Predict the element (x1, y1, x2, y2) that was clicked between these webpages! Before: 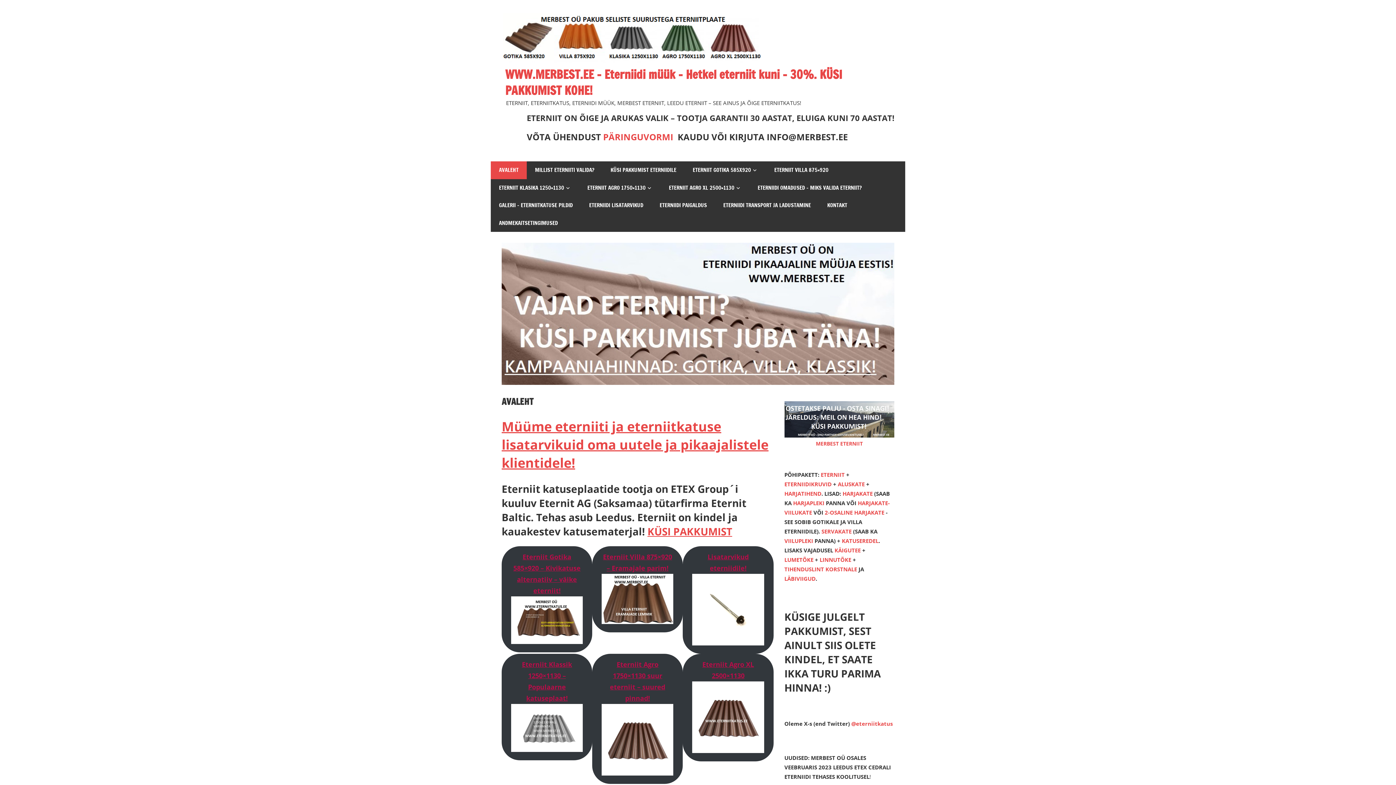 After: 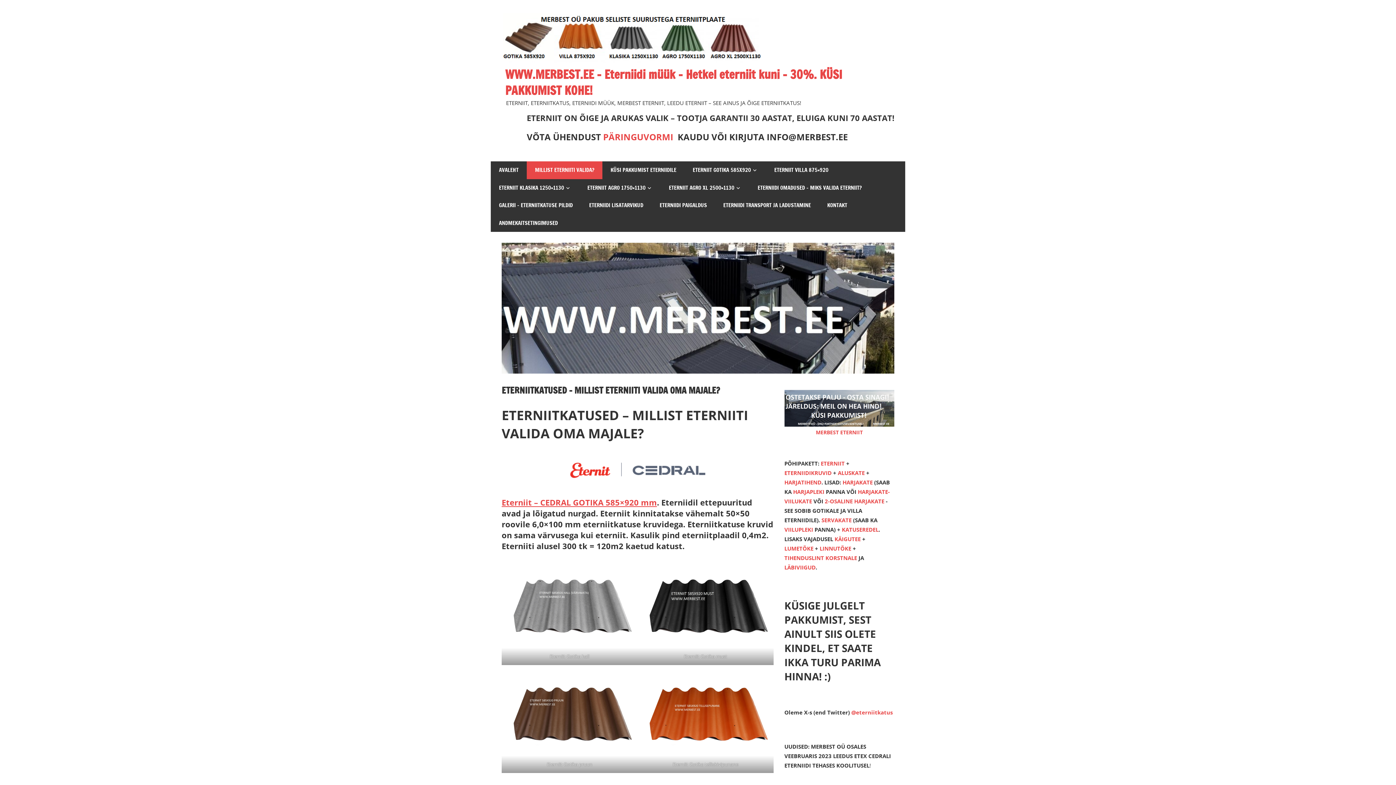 Action: bbox: (501, 417, 768, 471) label: Müüme eterniiti ja eterniitkatuse lisatarvikuid oma uutele ja pikaajalistele klientidele!